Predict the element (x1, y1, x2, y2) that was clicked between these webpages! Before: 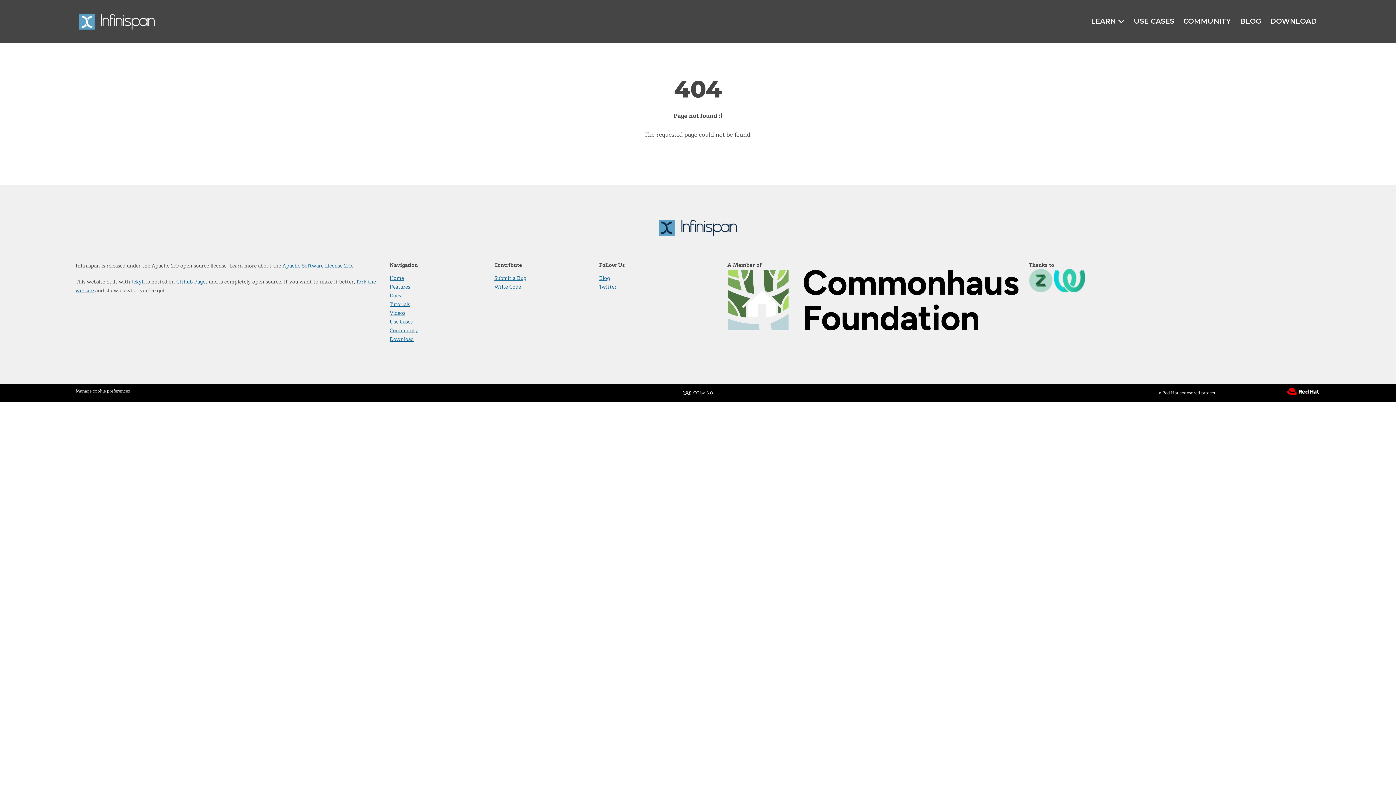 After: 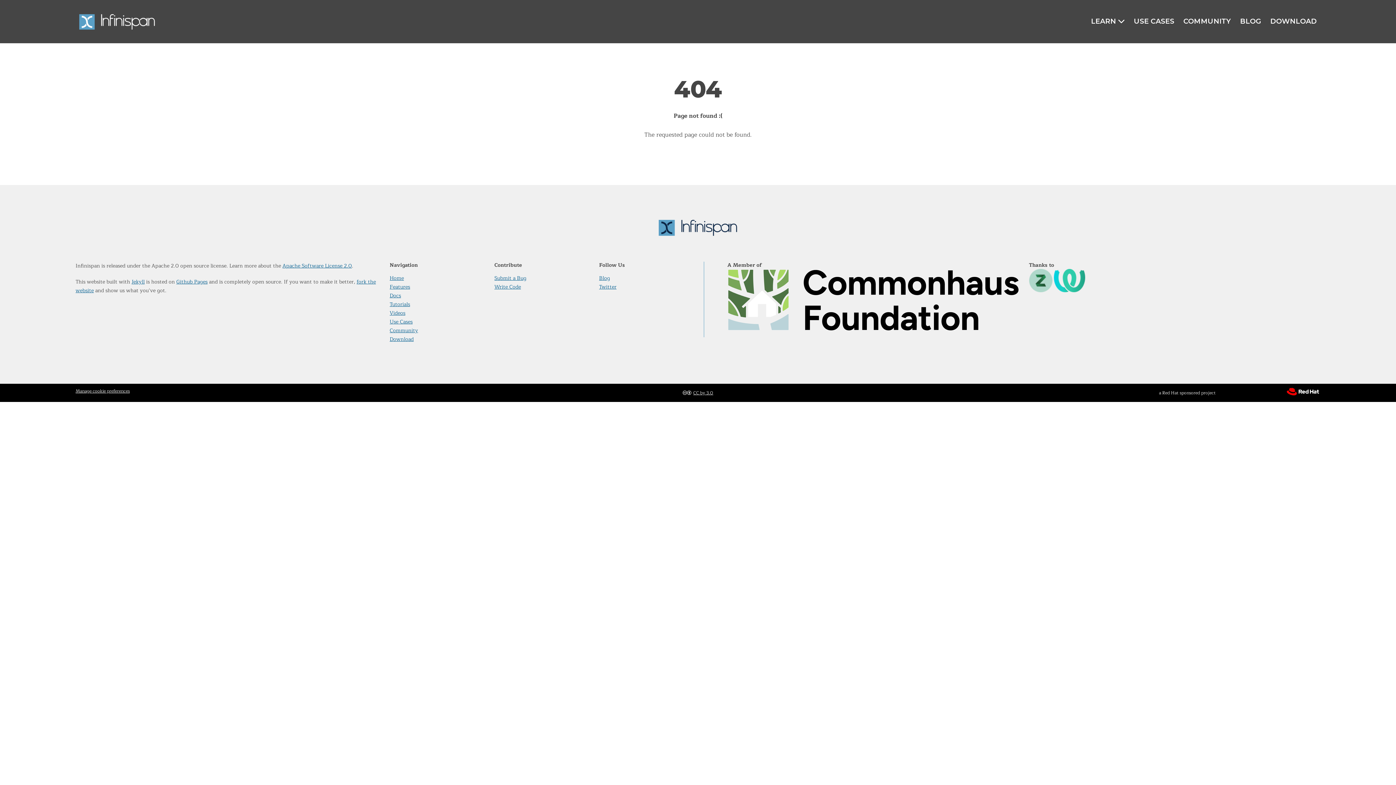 Action: bbox: (693, 389, 713, 396) label: CC by 3.0